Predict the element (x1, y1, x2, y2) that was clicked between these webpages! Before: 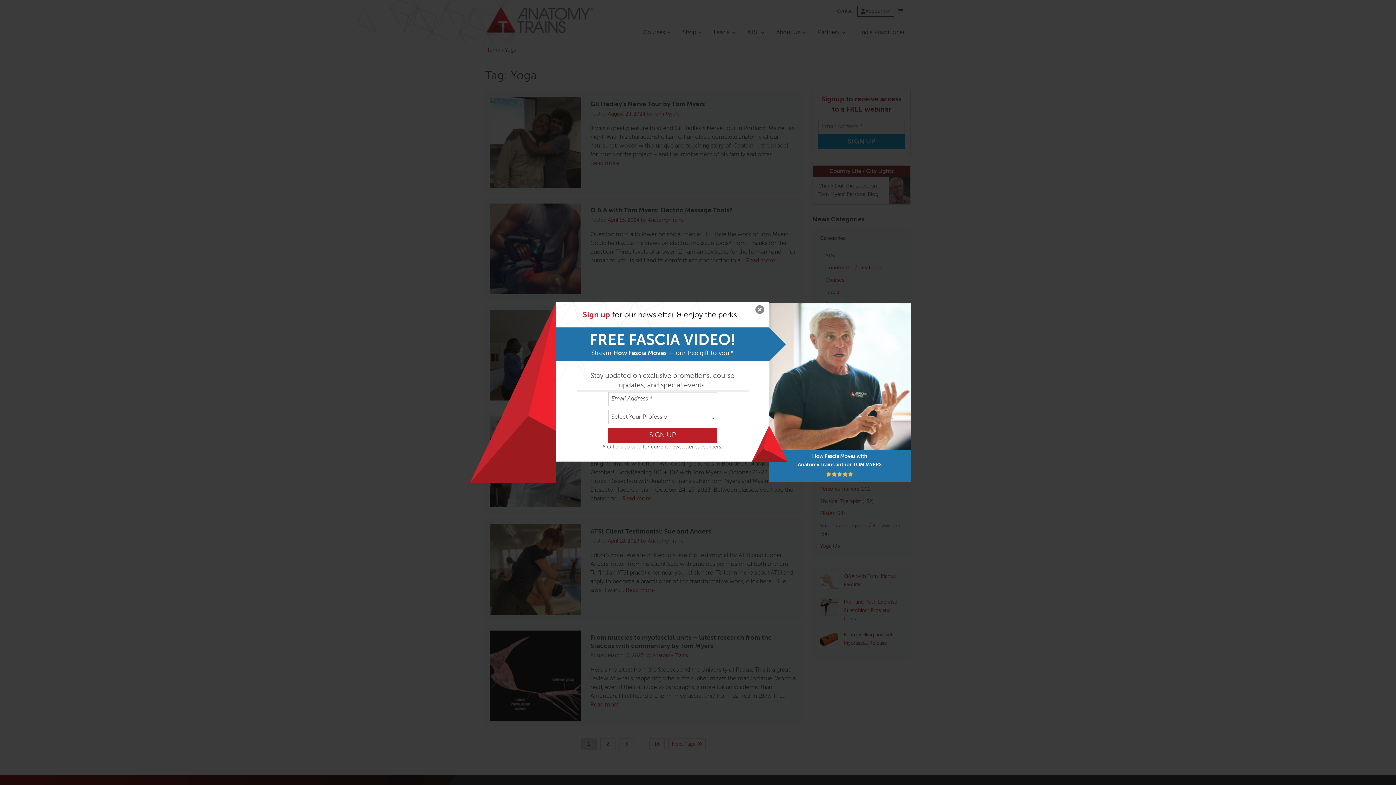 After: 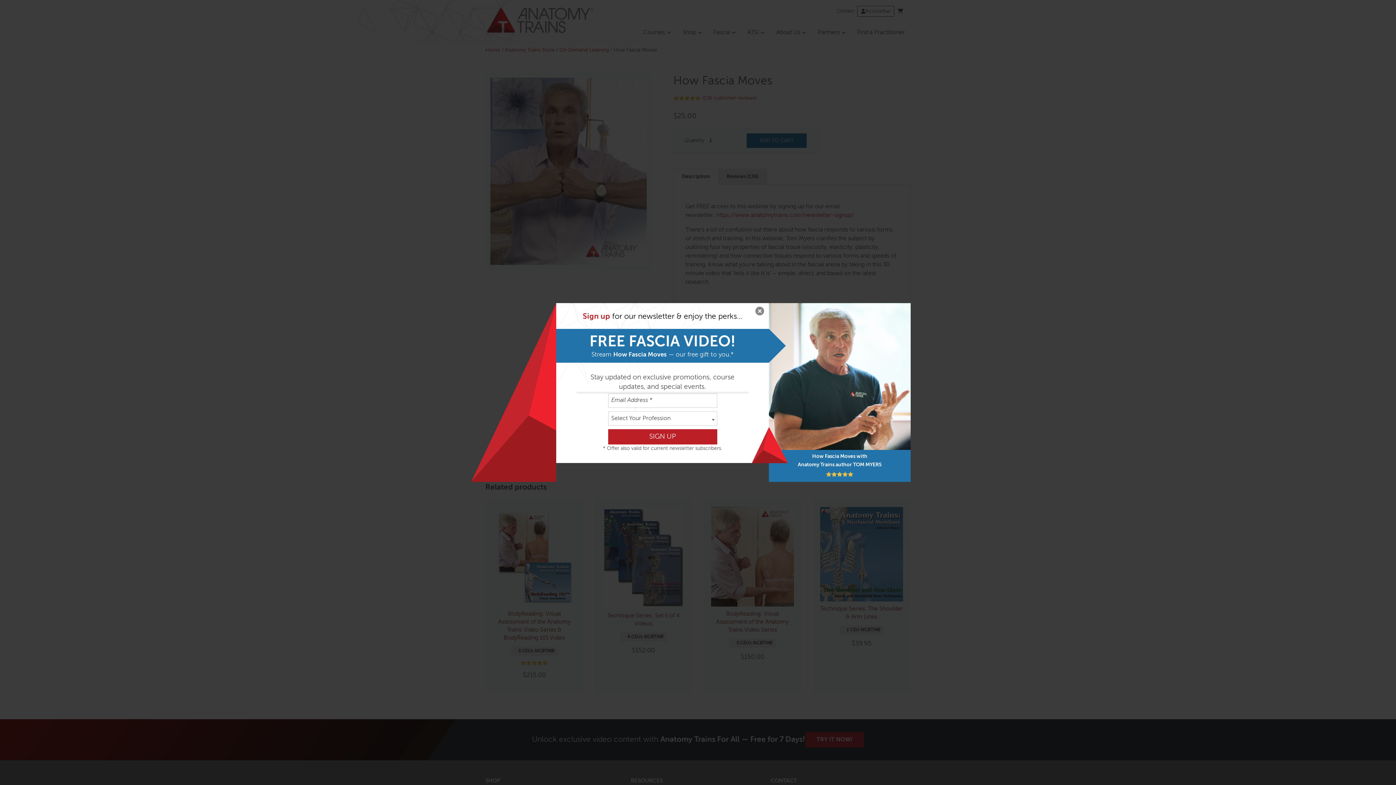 Action: bbox: (769, 450, 910, 482) label: How Fascia Moves with
Anatomy Trains author TOM MYERS